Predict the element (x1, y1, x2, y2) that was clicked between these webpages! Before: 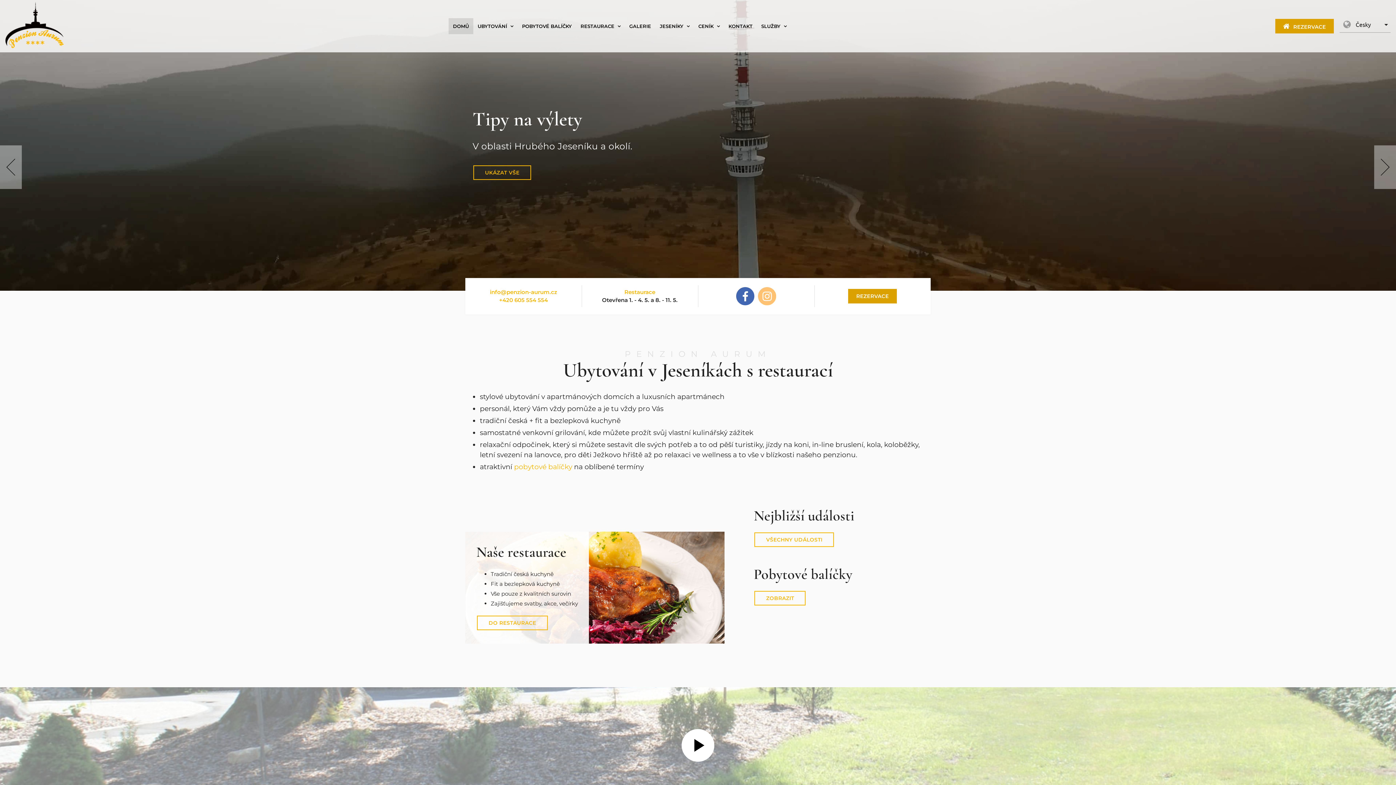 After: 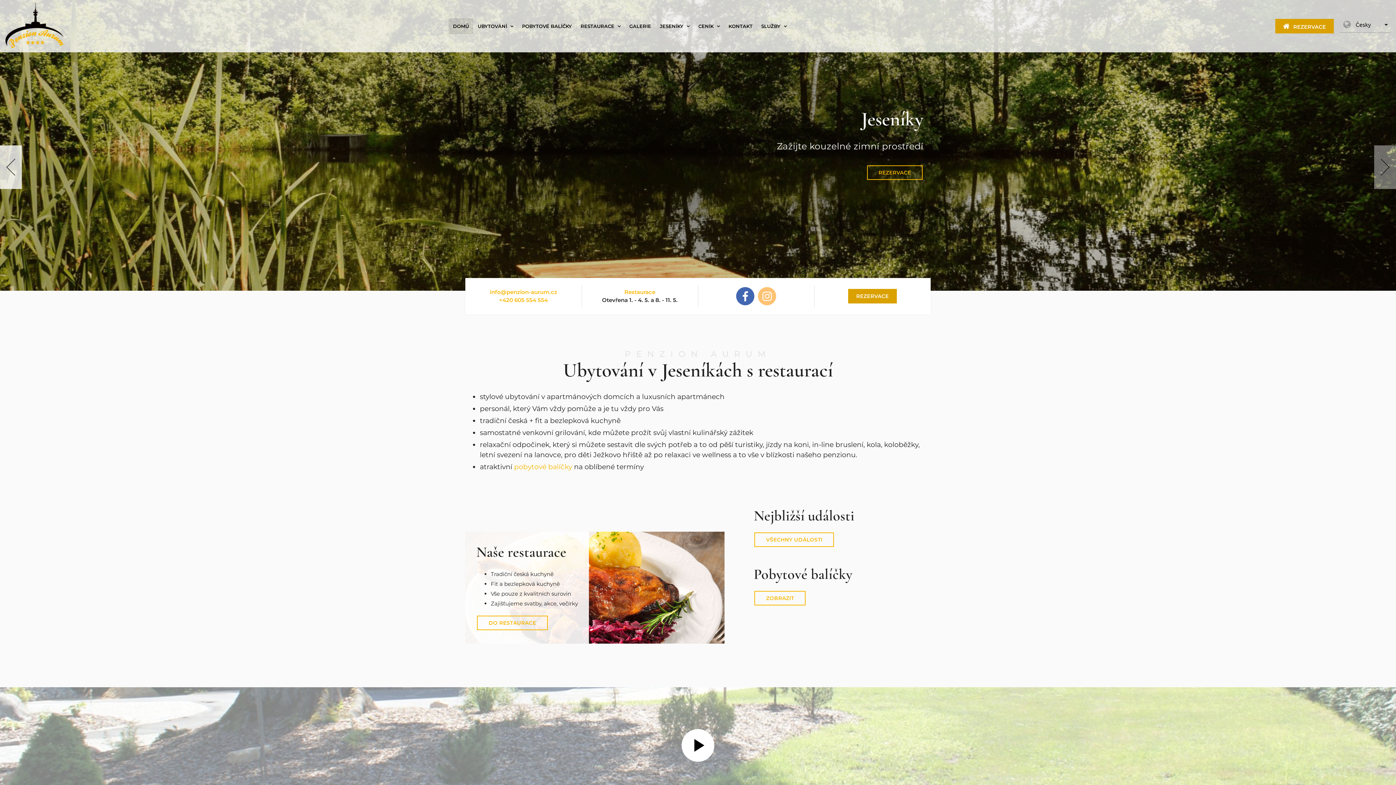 Action: bbox: (0, 145, 21, 189)